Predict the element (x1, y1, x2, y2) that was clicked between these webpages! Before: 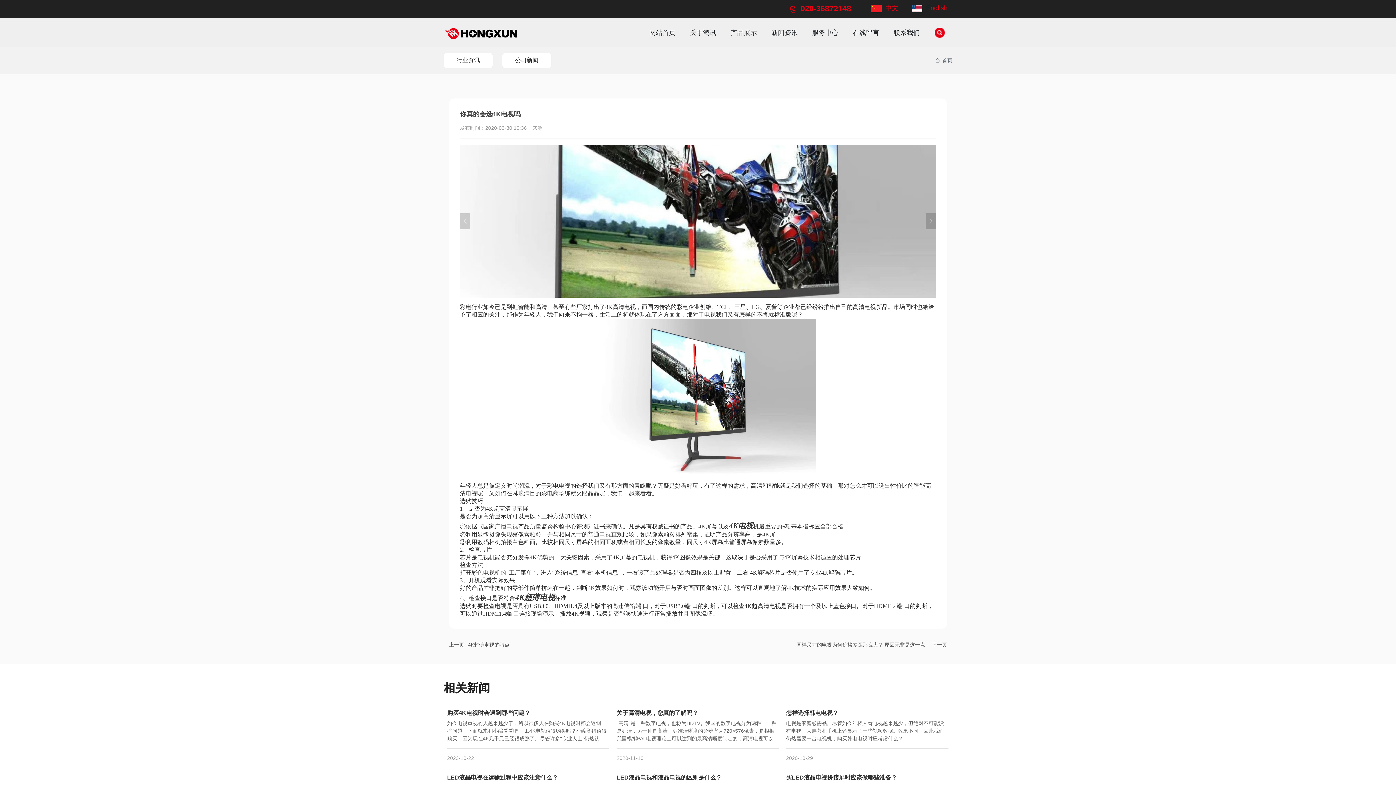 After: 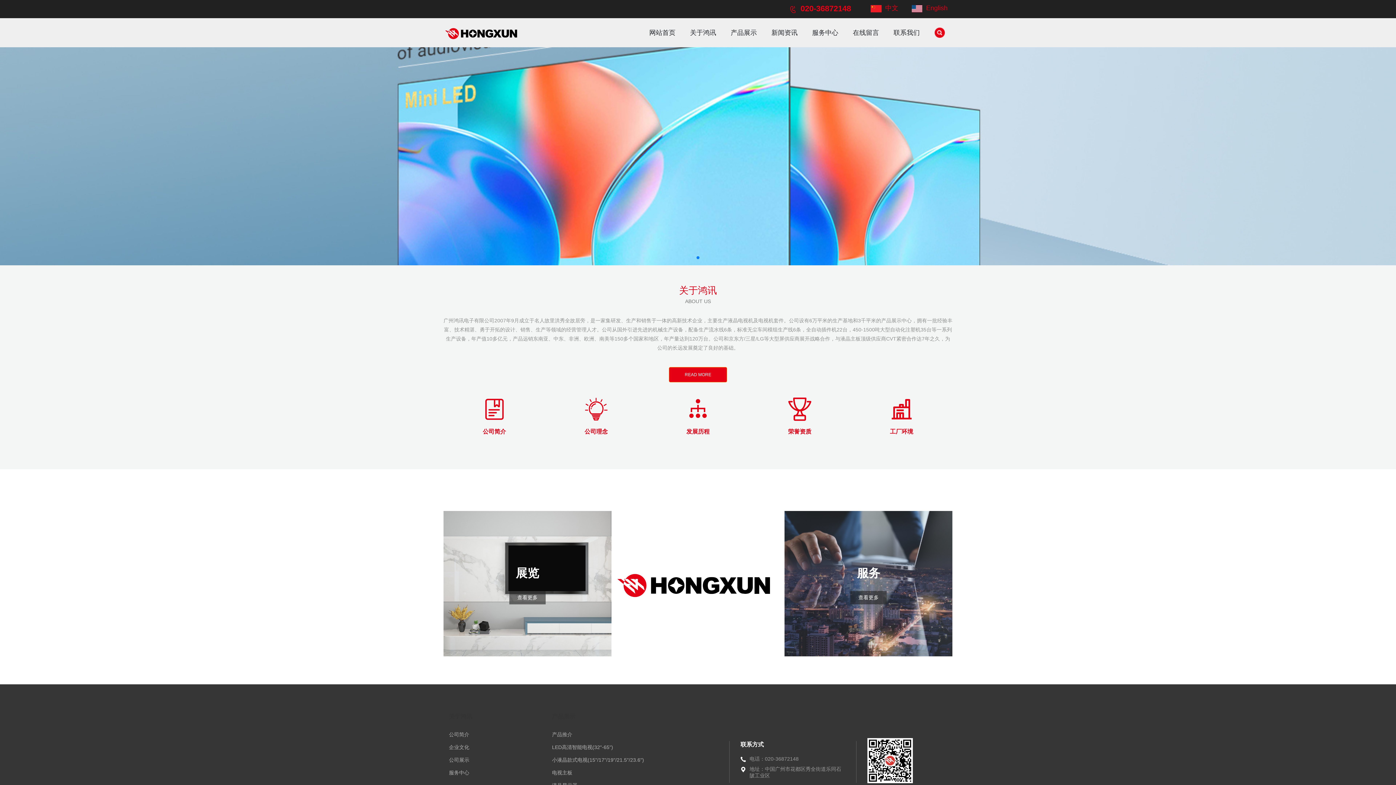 Action: label:  首页 bbox: (935, 57, 952, 63)